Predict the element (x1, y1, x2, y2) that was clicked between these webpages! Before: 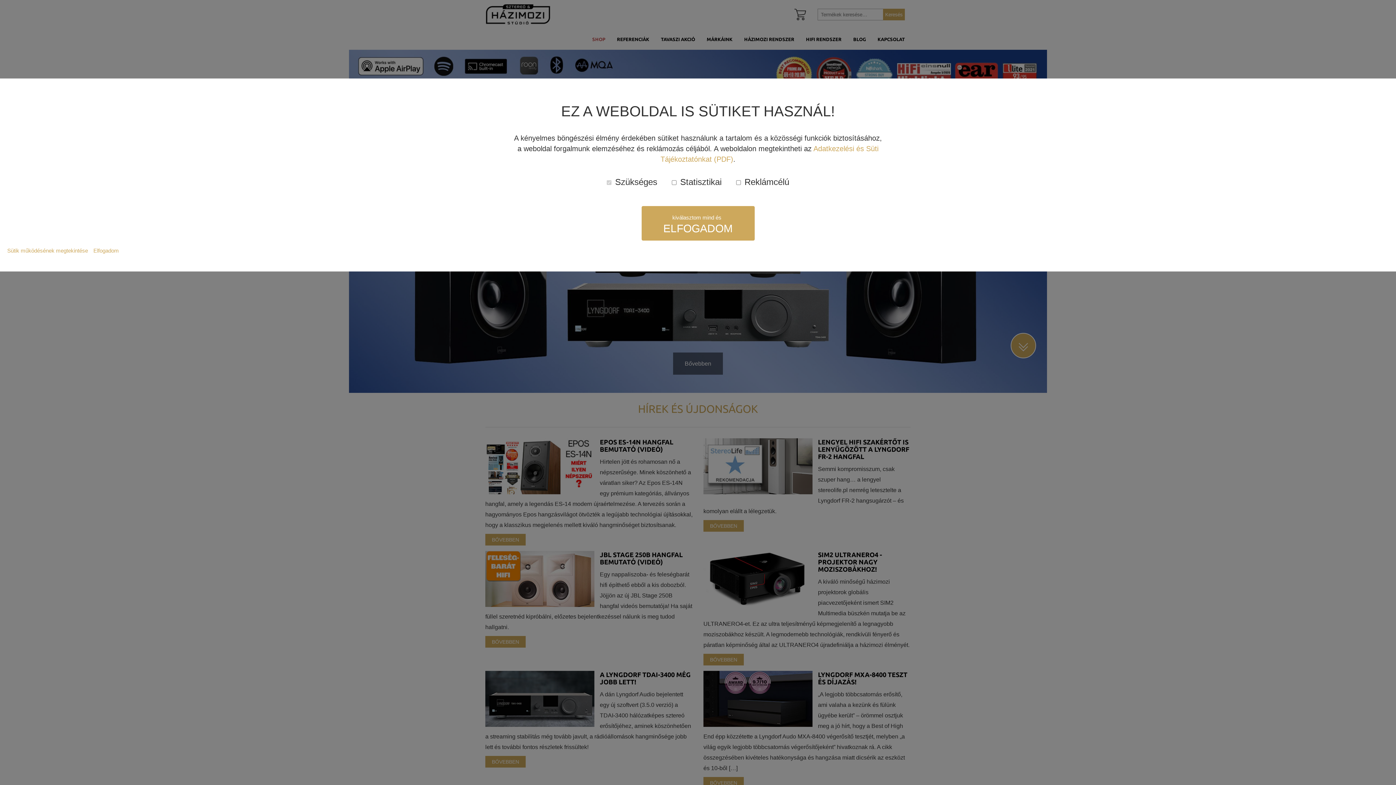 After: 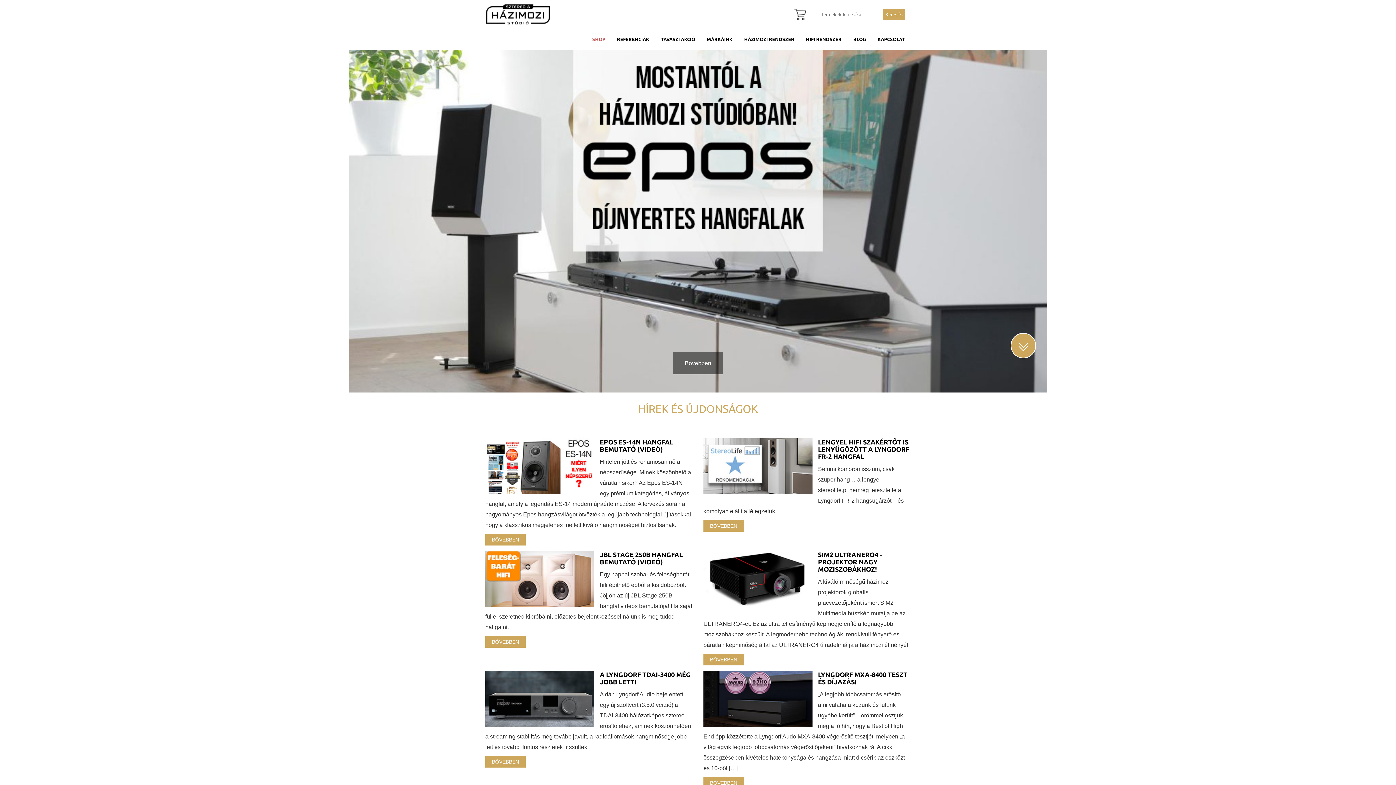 Action: bbox: (93, 248, 118, 253) label: Elfogadom